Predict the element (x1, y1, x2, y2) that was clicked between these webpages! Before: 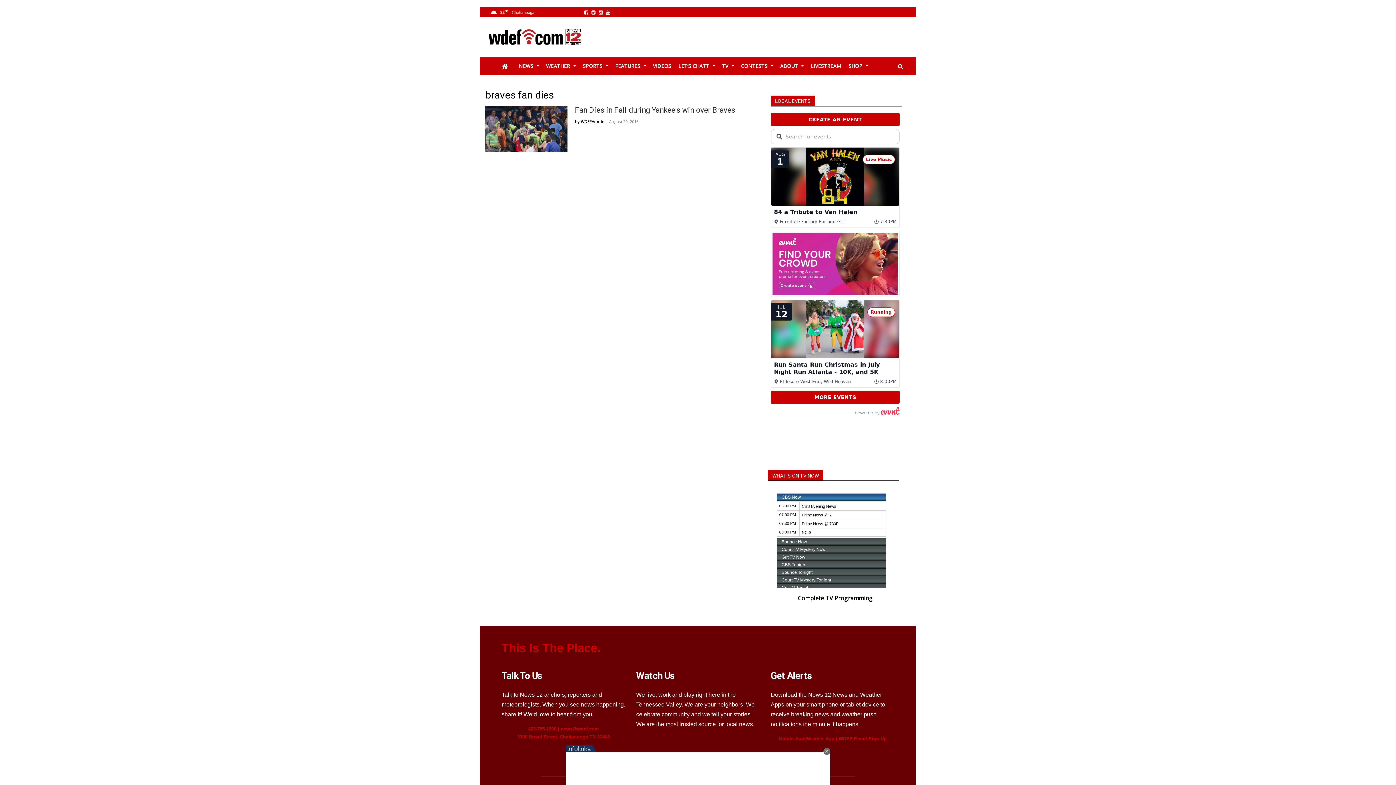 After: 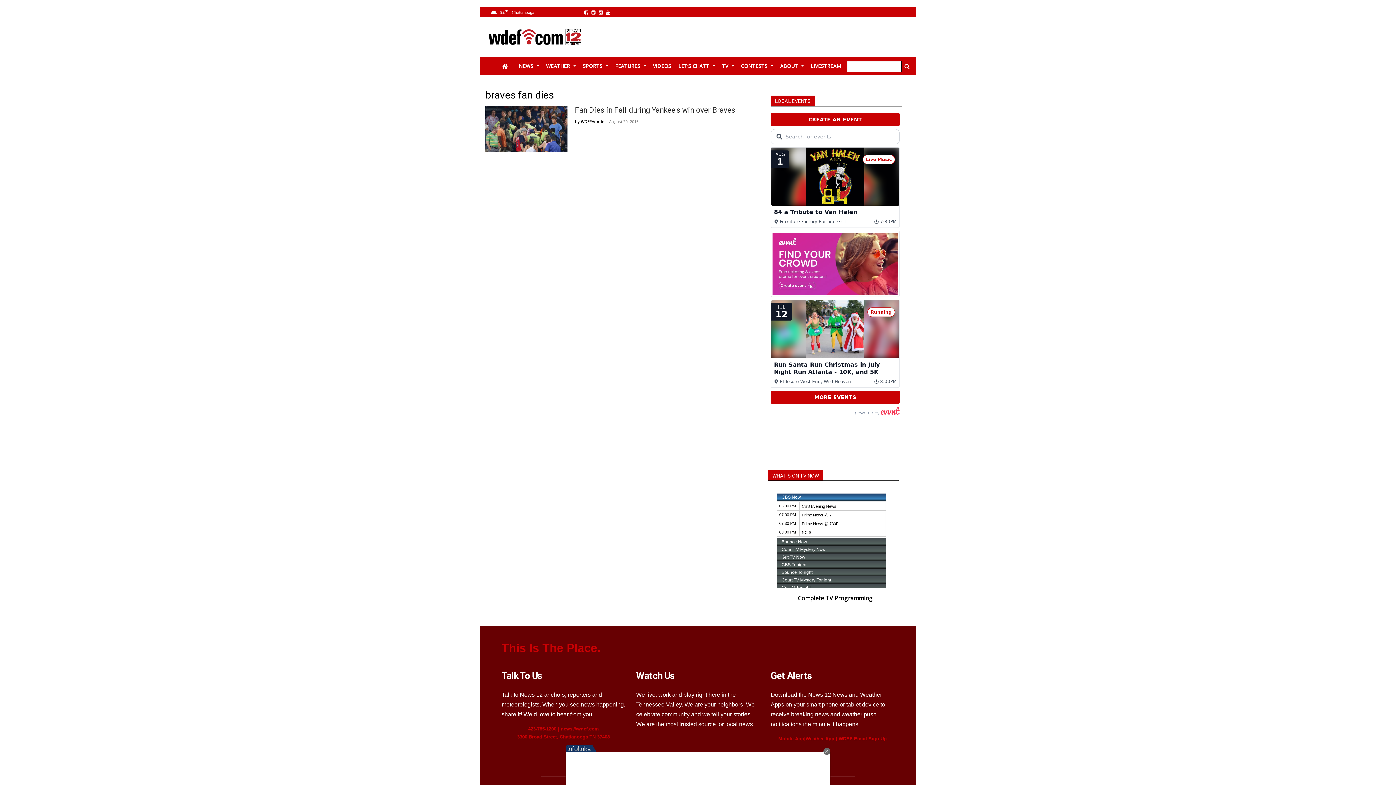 Action: bbox: (895, 61, 906, 72) label: Submit Search